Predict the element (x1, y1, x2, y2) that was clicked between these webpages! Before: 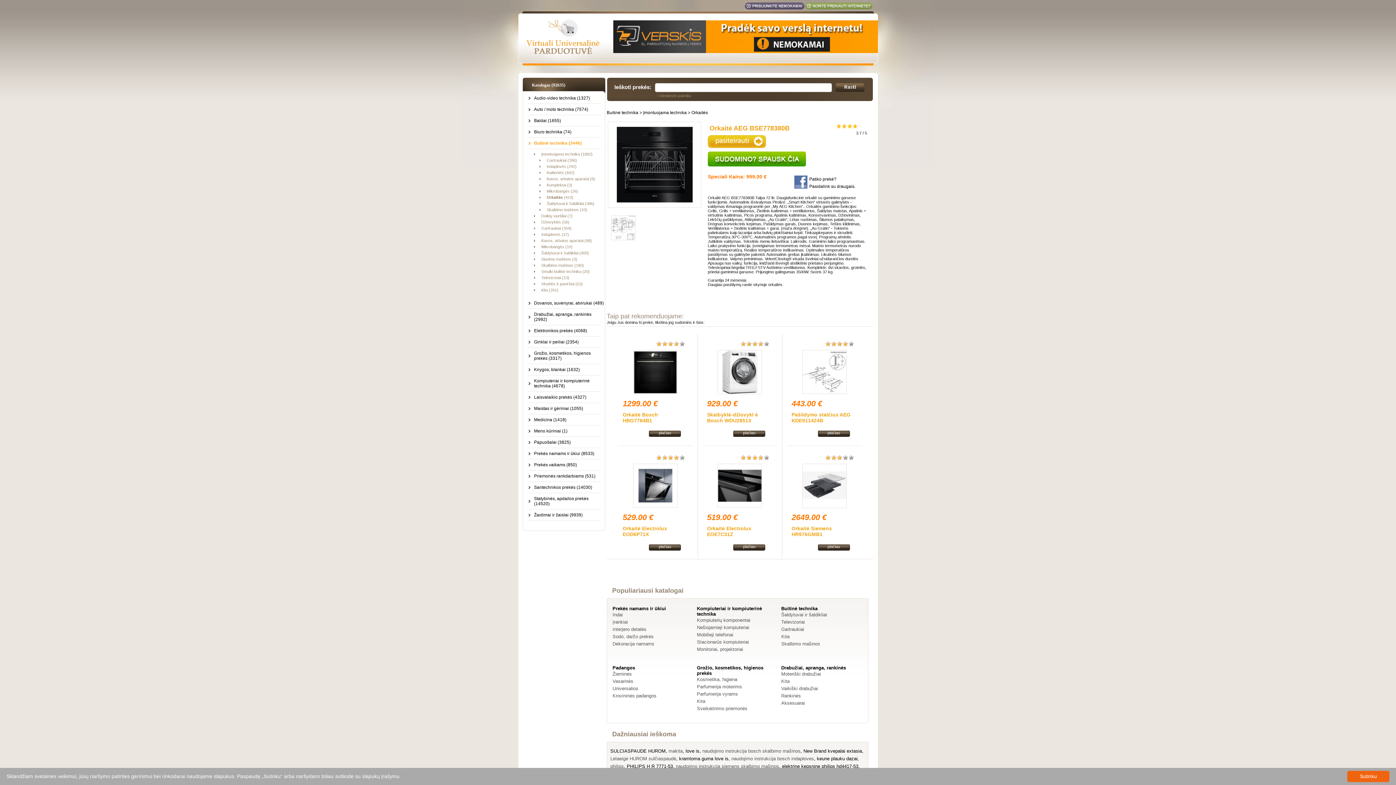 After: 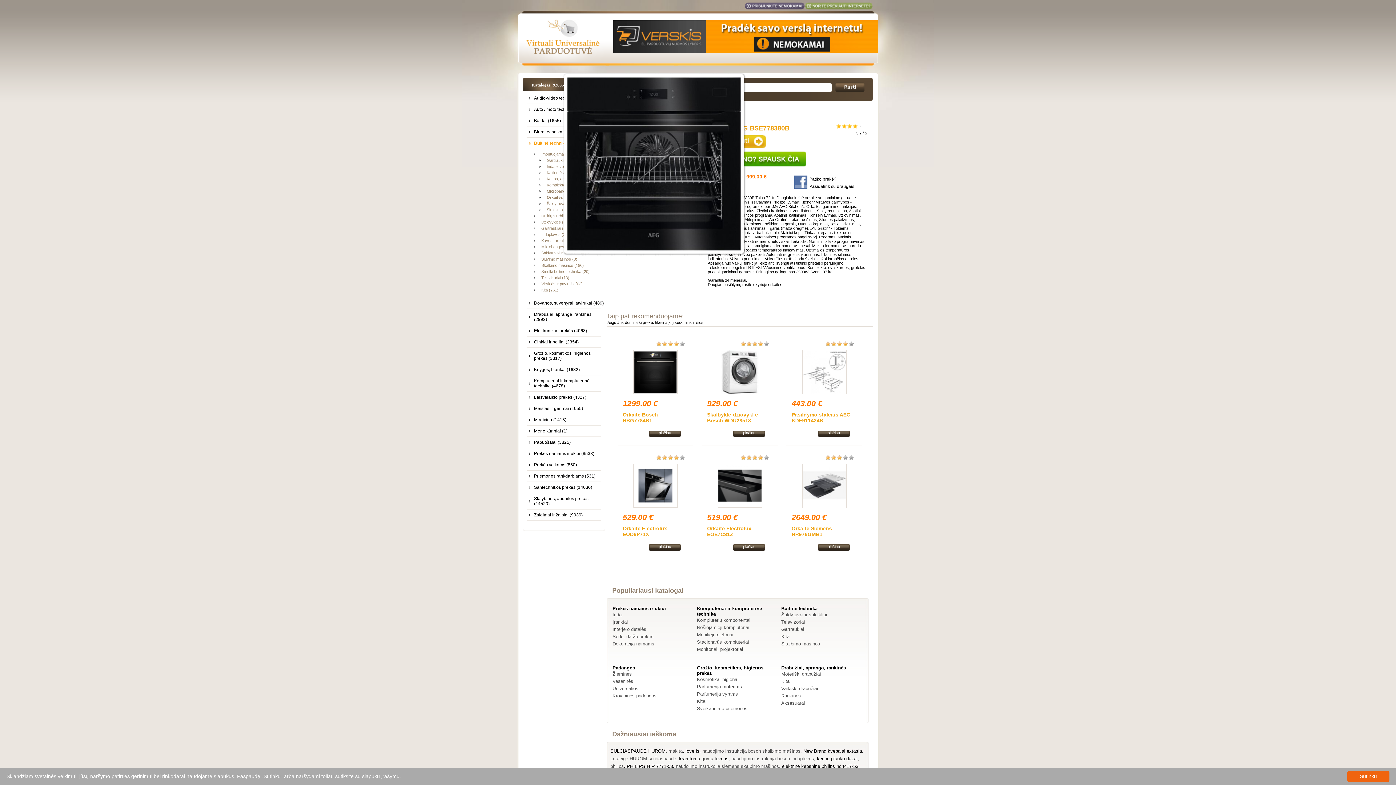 Action: bbox: (609, 126, 700, 202)